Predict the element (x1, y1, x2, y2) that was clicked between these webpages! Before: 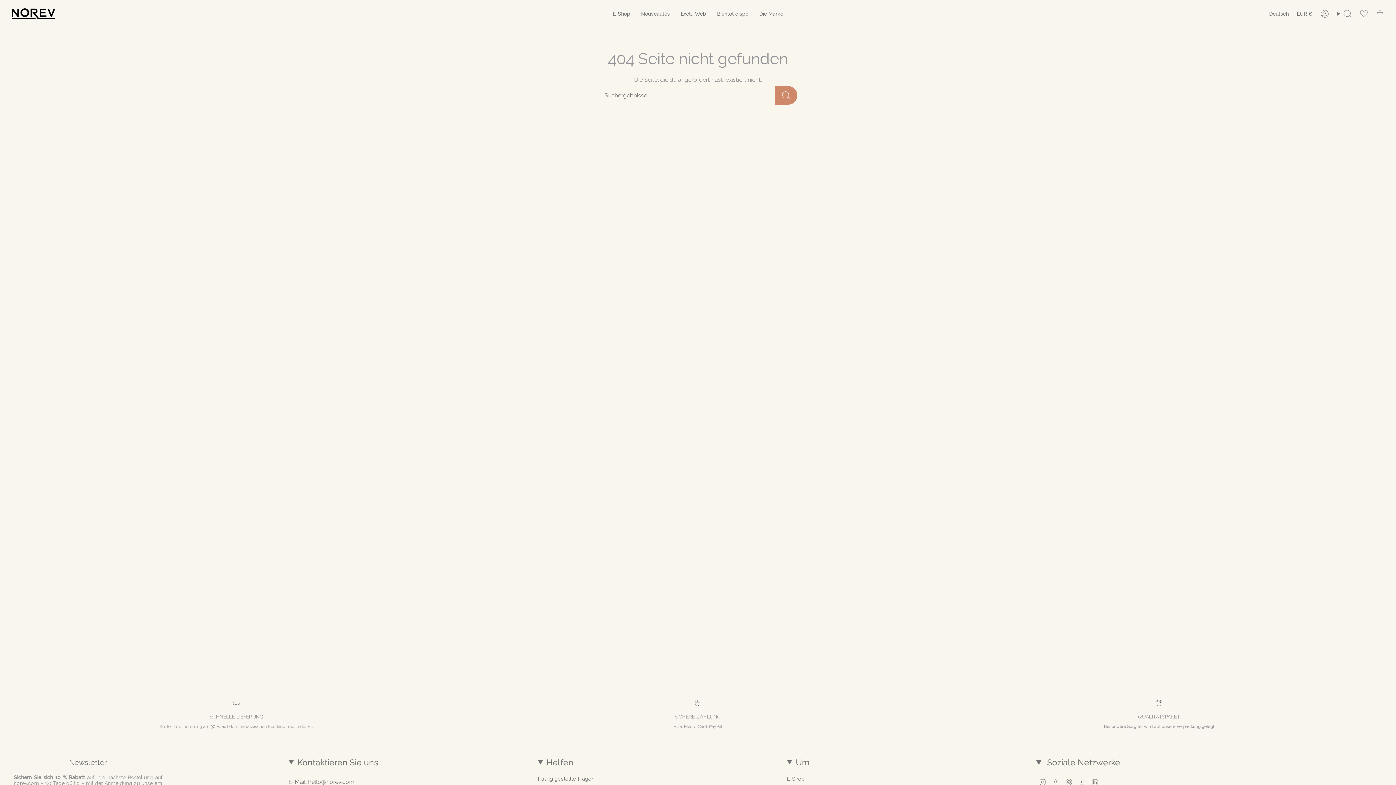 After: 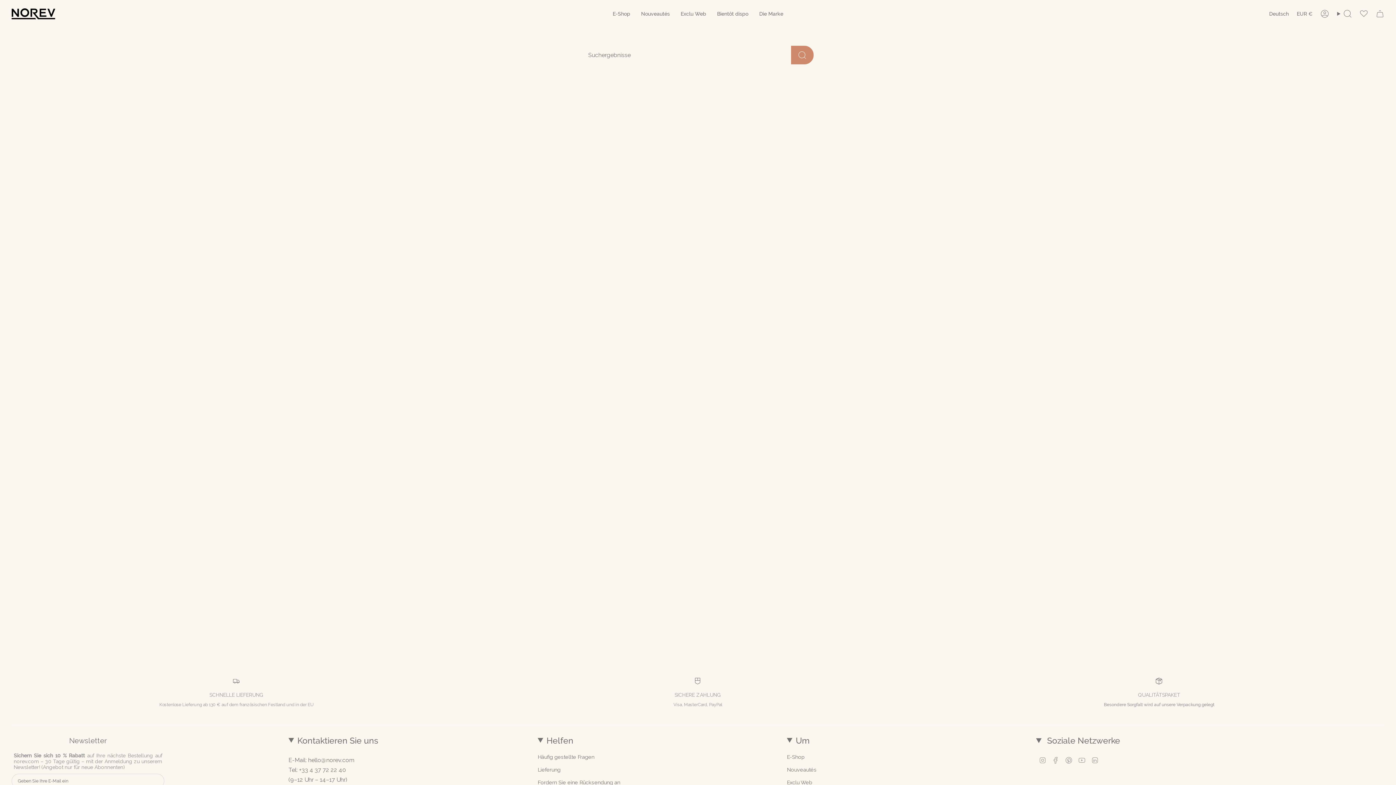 Action: label: Suchen bbox: (774, 86, 797, 104)